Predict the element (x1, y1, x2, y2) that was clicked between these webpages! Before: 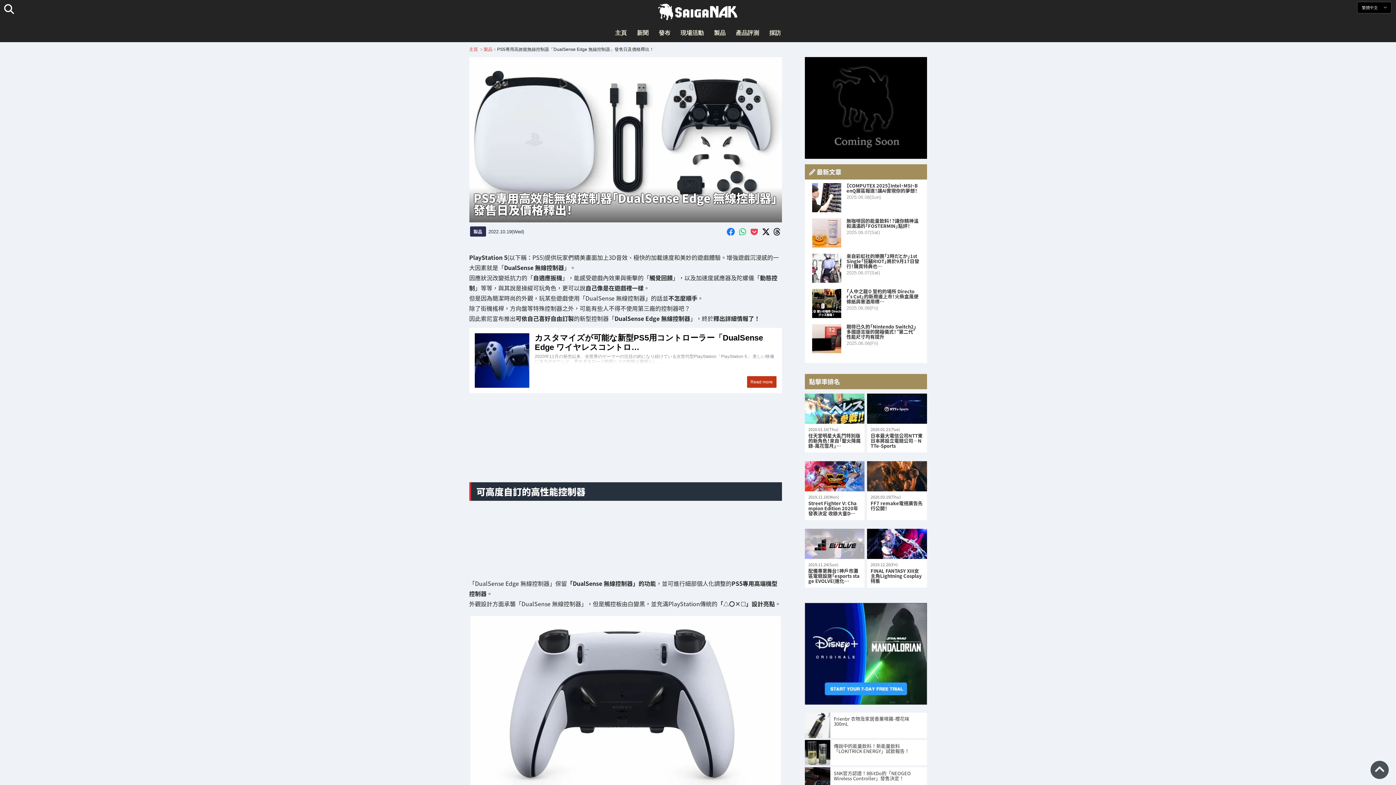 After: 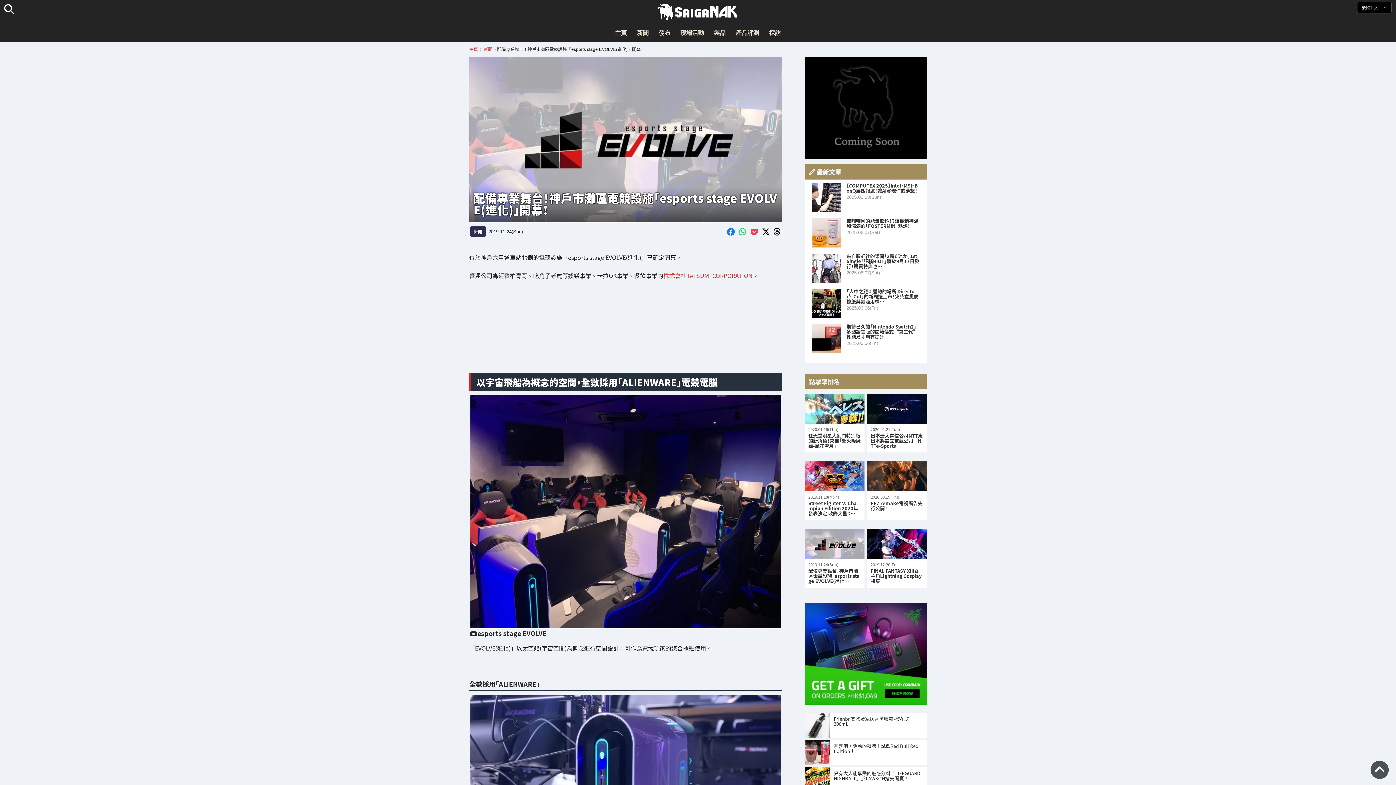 Action: bbox: (804, 529, 864, 559)